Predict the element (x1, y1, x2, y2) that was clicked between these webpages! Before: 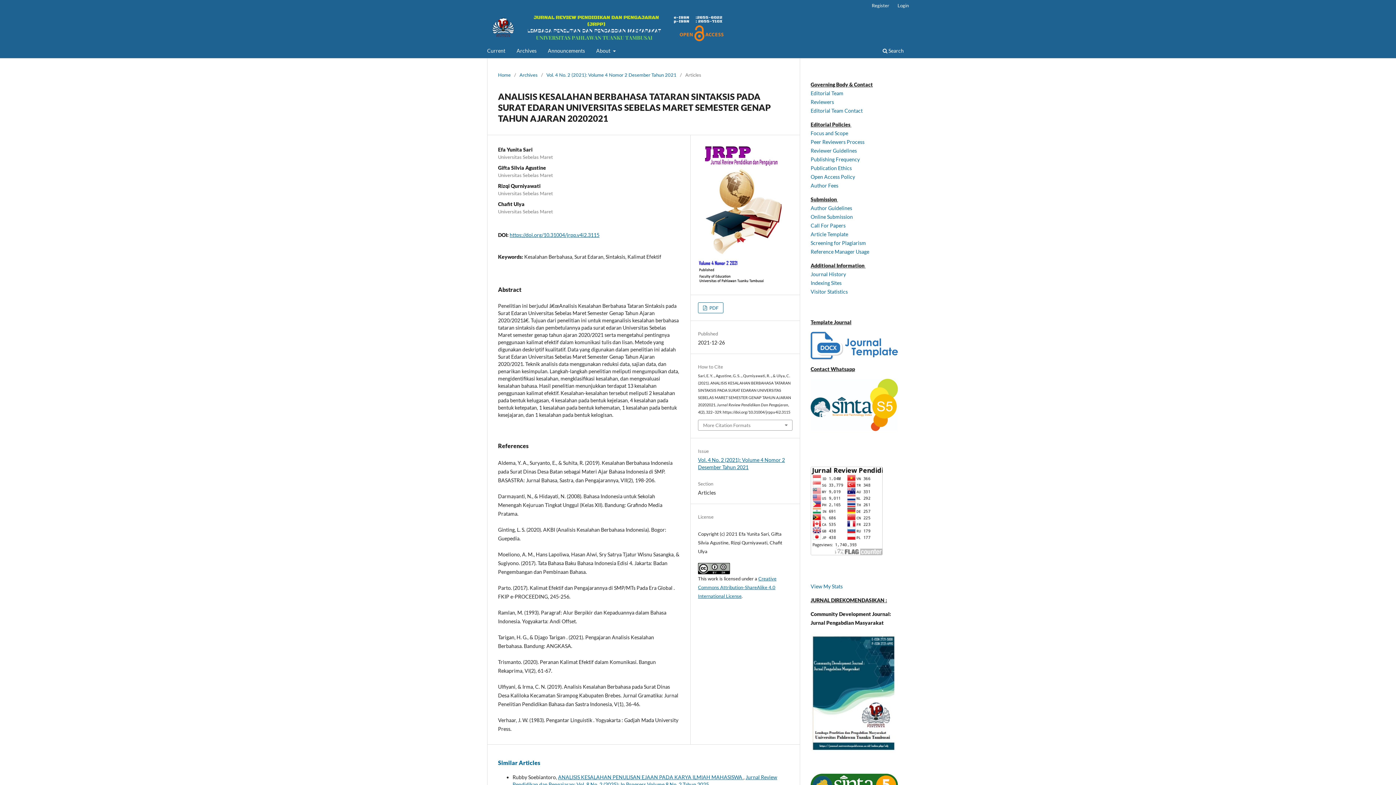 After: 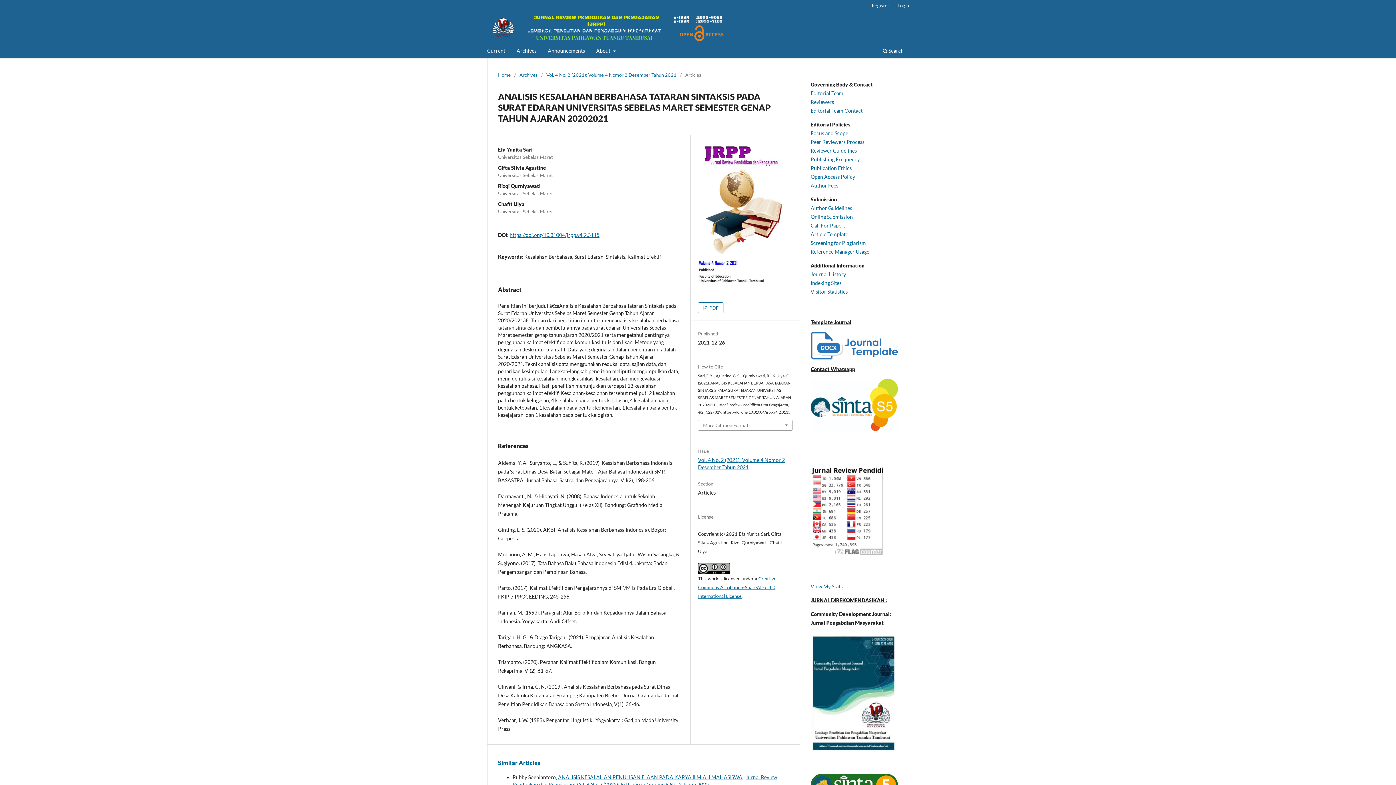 Action: bbox: (810, 354, 898, 361)